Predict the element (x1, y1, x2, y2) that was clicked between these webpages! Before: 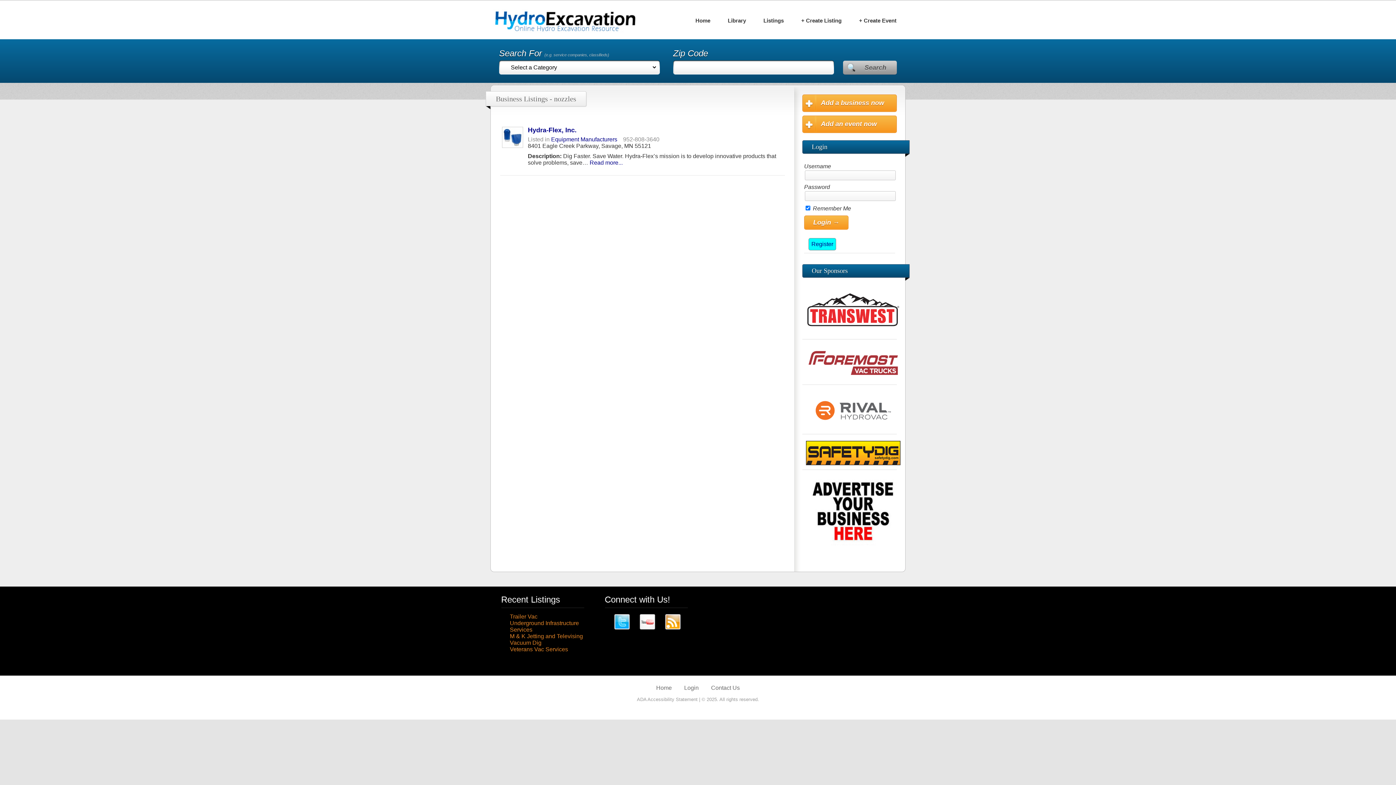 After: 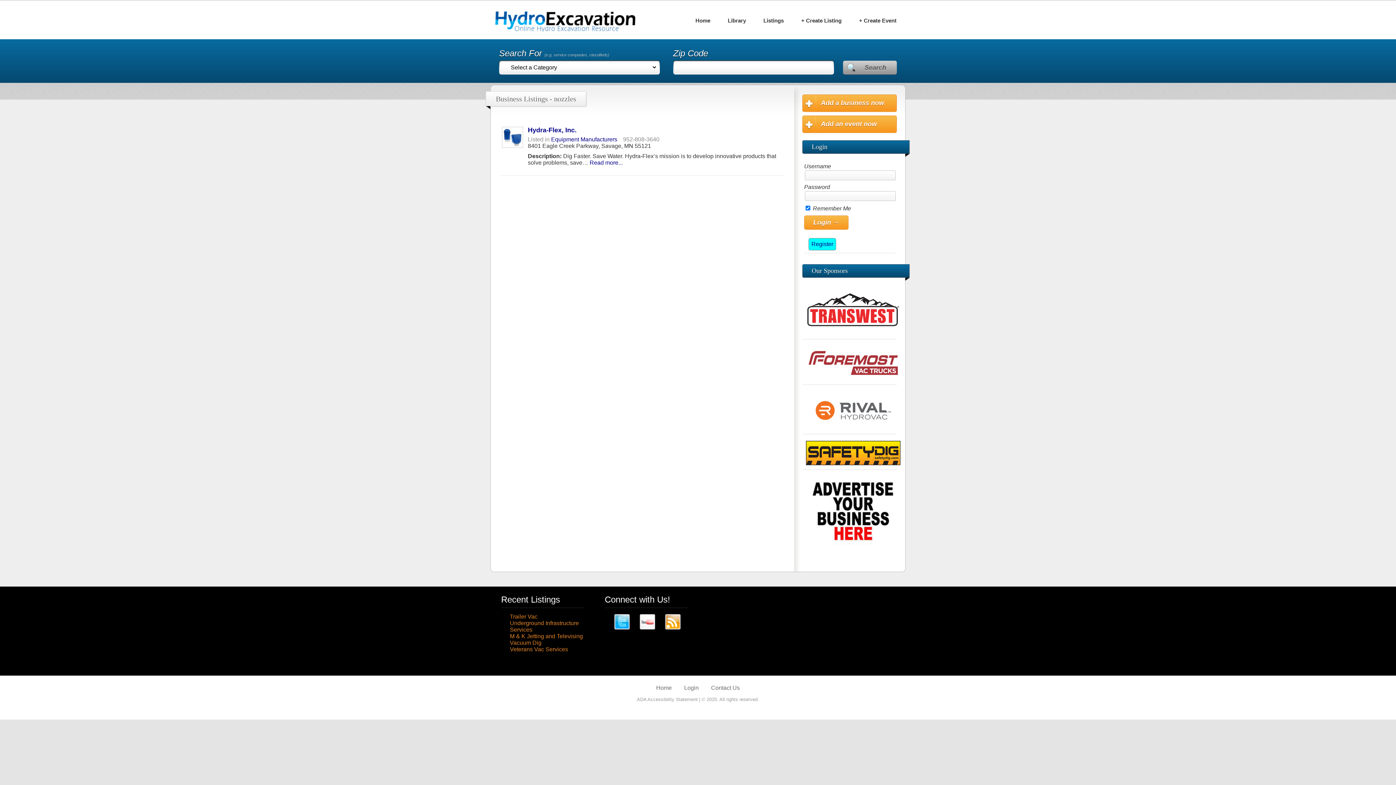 Action: bbox: (664, 625, 681, 631)